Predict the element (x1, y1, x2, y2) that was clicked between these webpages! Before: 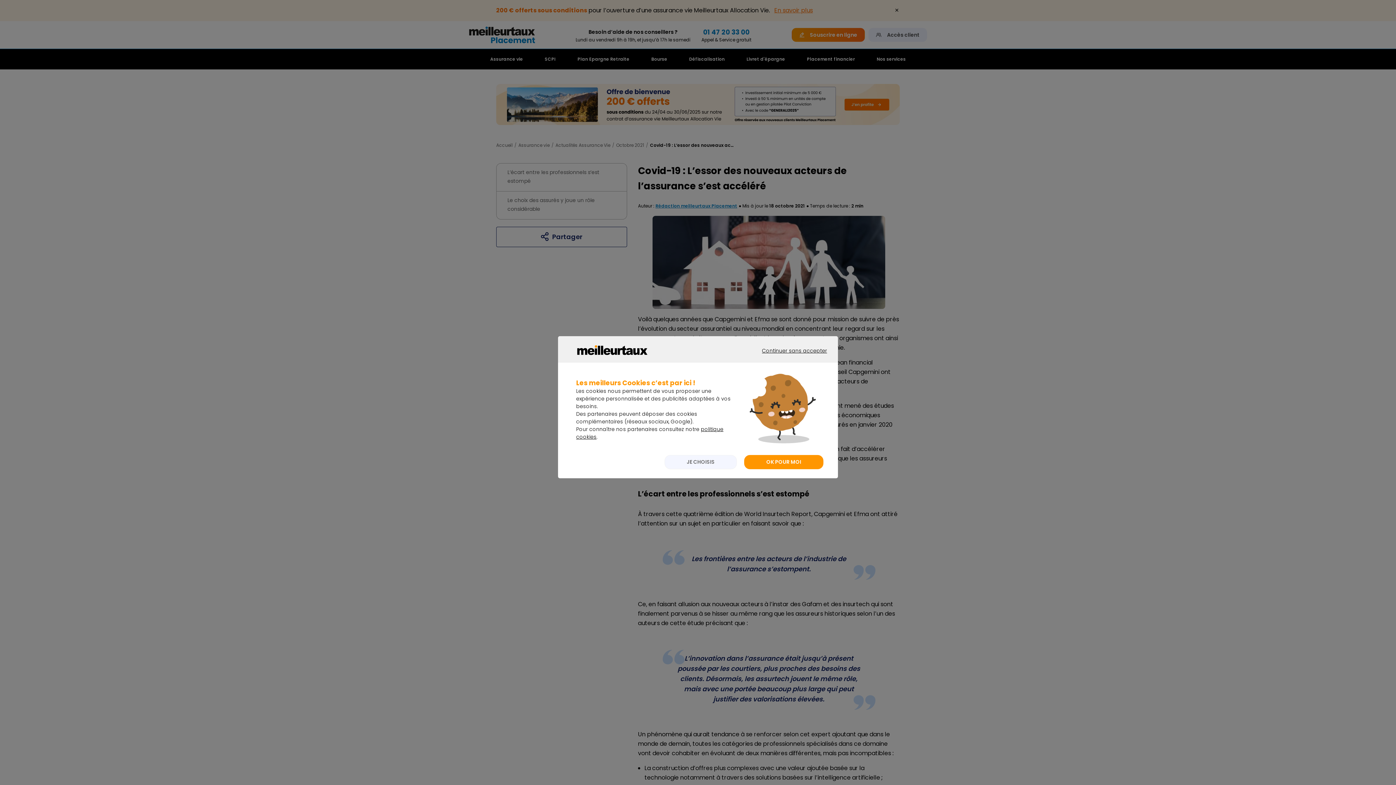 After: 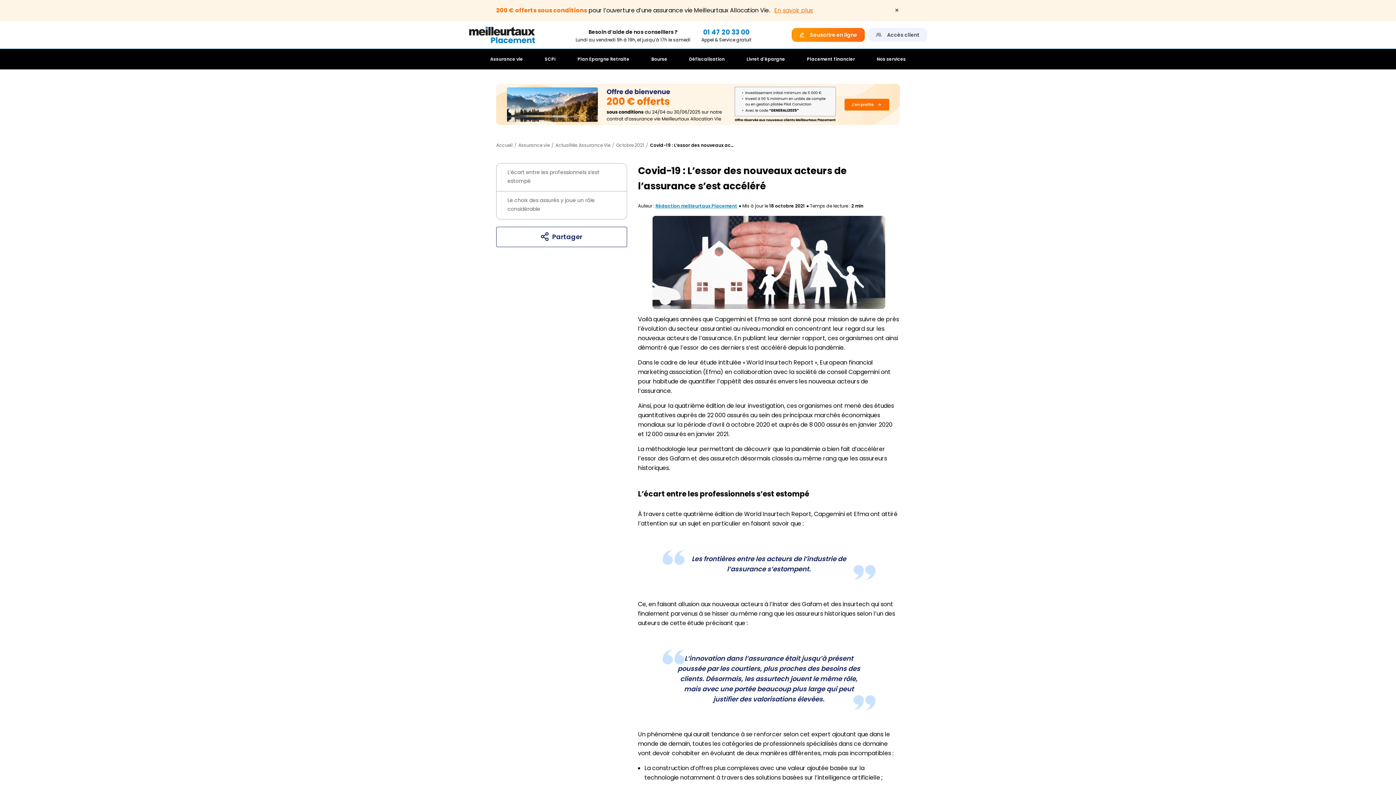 Action: bbox: (747, 346, 834, 368) label: CONTINUER SANS ACCEPTER